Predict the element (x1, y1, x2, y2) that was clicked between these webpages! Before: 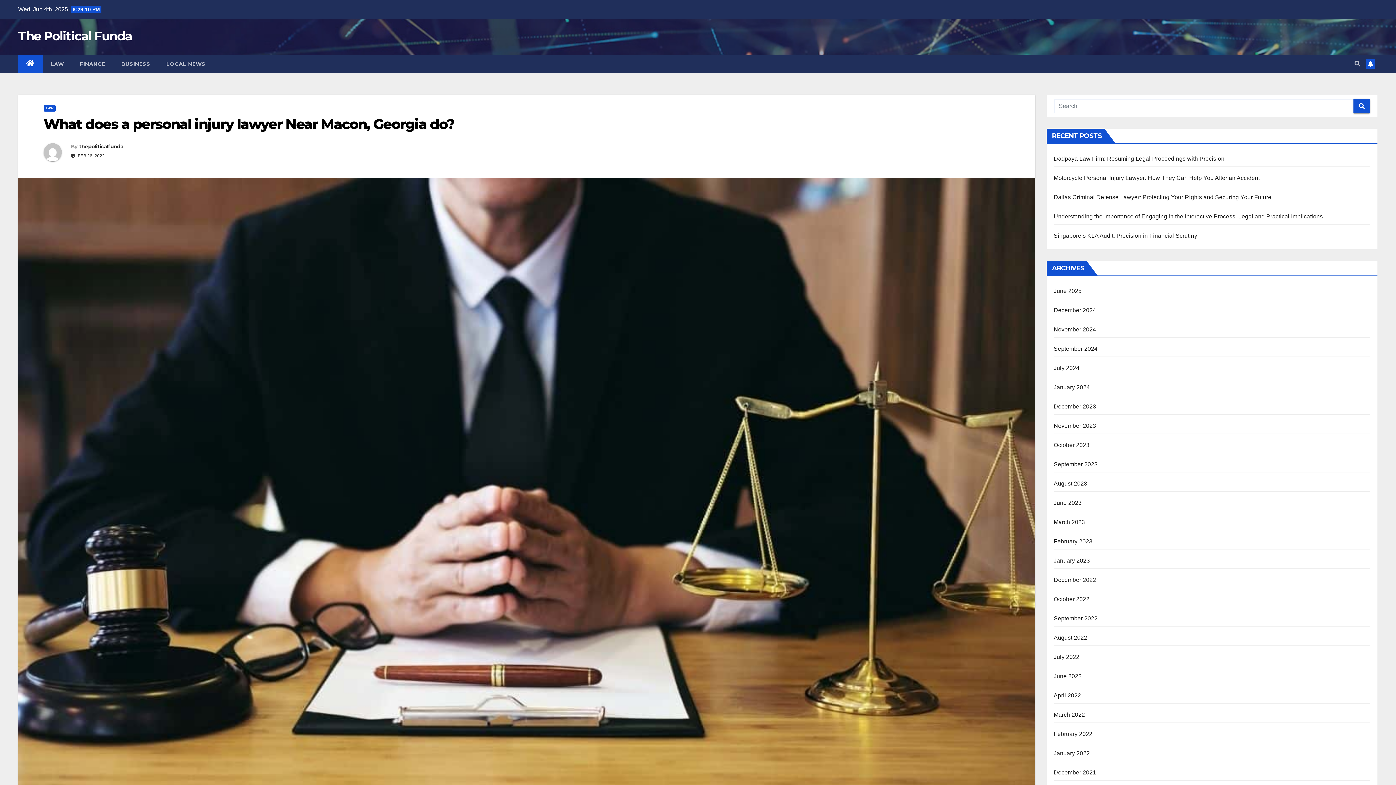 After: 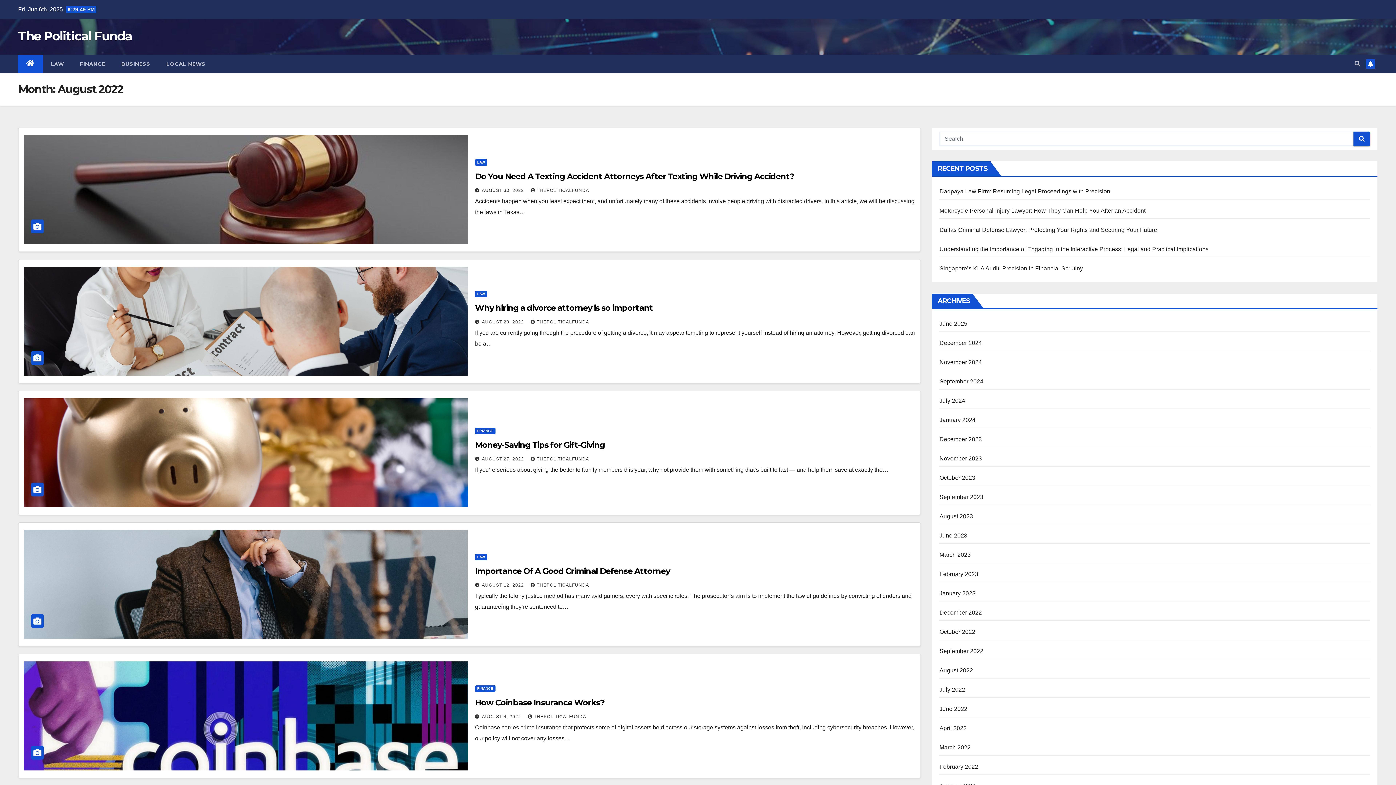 Action: label: August 2022 bbox: (1054, 634, 1087, 641)